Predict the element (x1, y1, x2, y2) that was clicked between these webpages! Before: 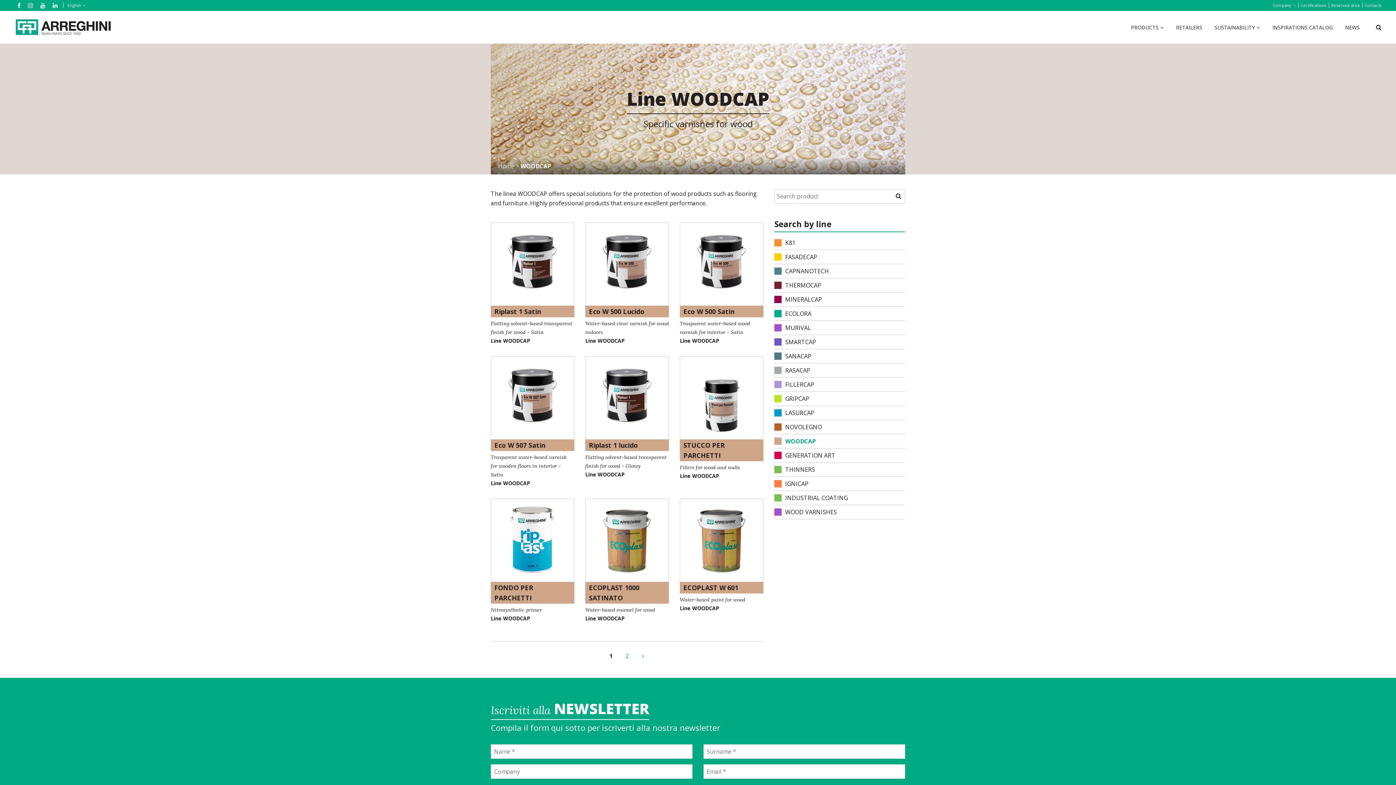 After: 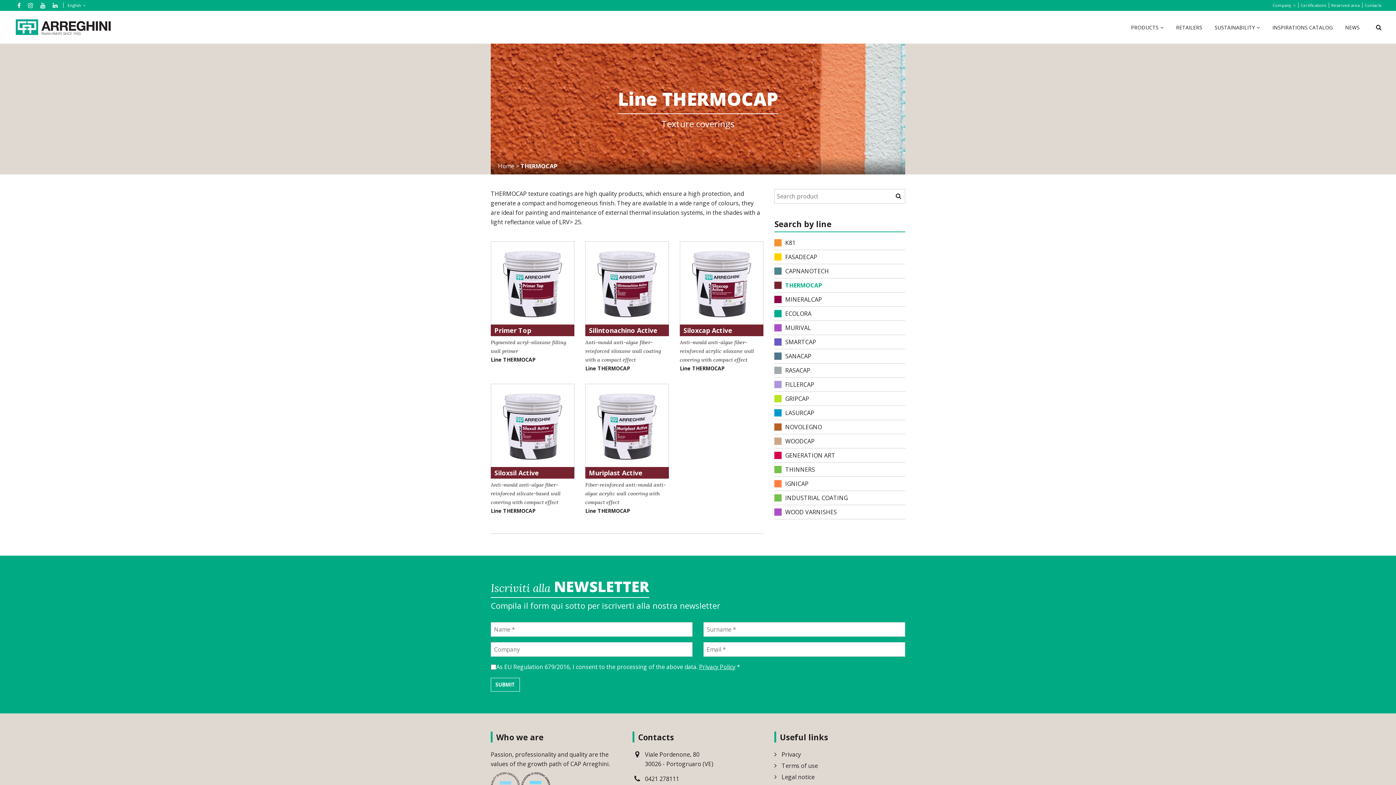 Action: bbox: (774, 278, 905, 292) label: THERMOCAP